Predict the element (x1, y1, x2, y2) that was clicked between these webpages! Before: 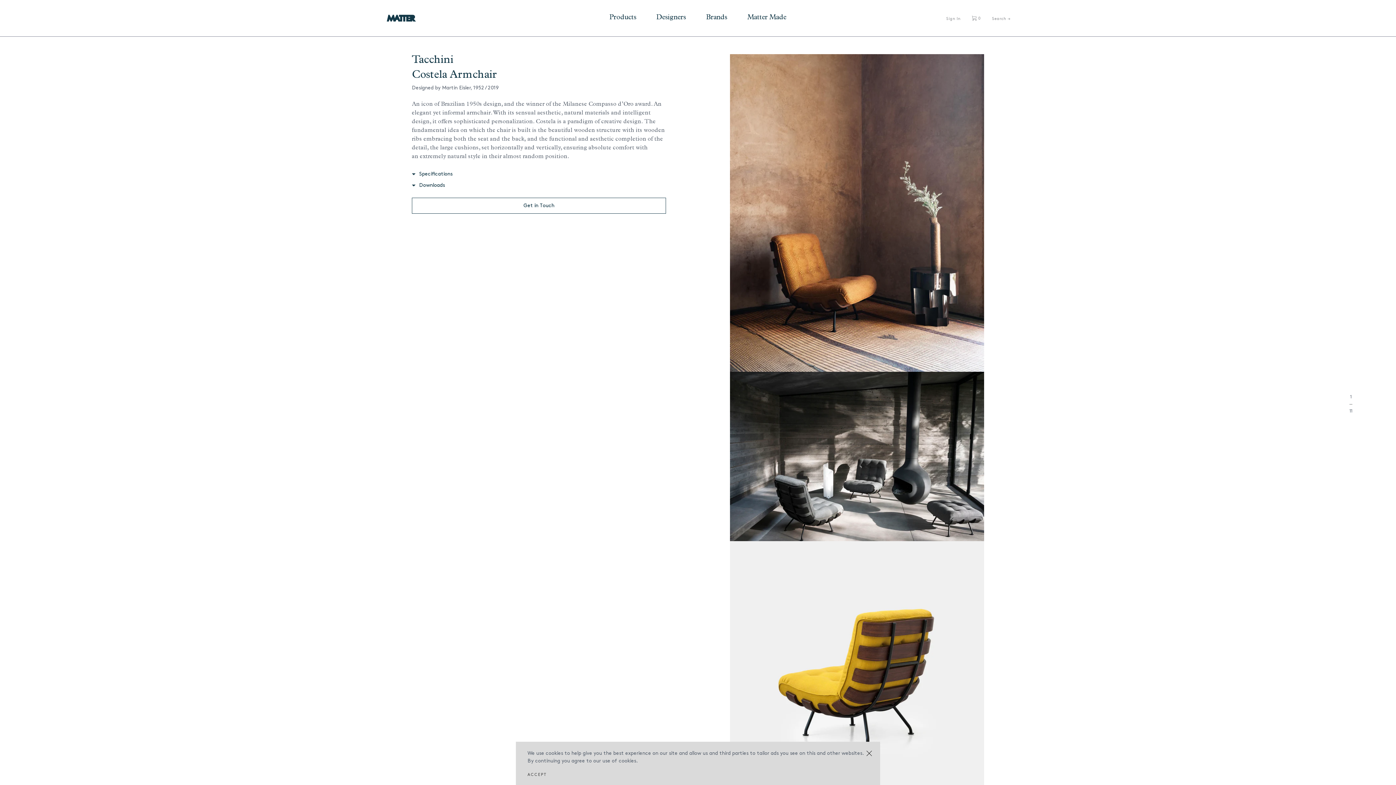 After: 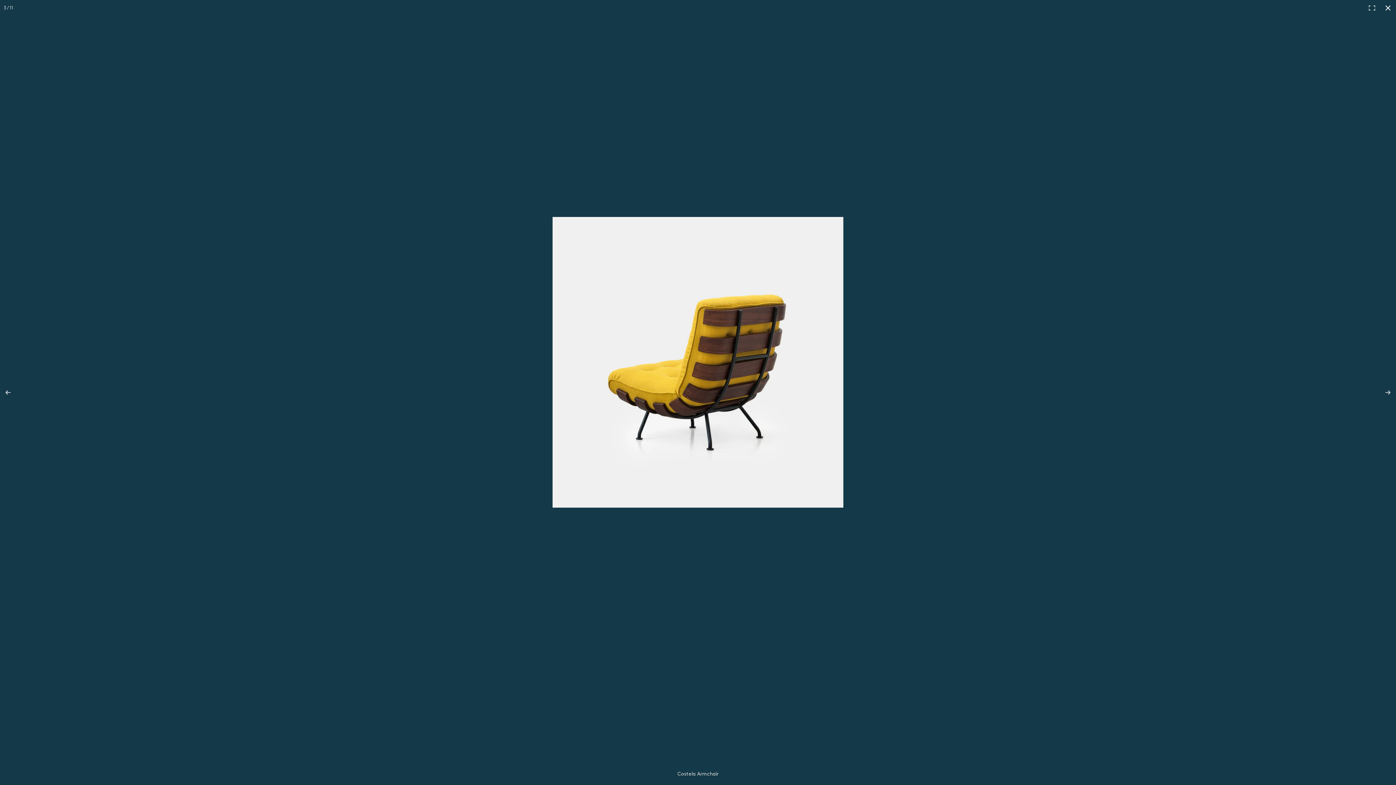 Action: bbox: (730, 541, 984, 795)